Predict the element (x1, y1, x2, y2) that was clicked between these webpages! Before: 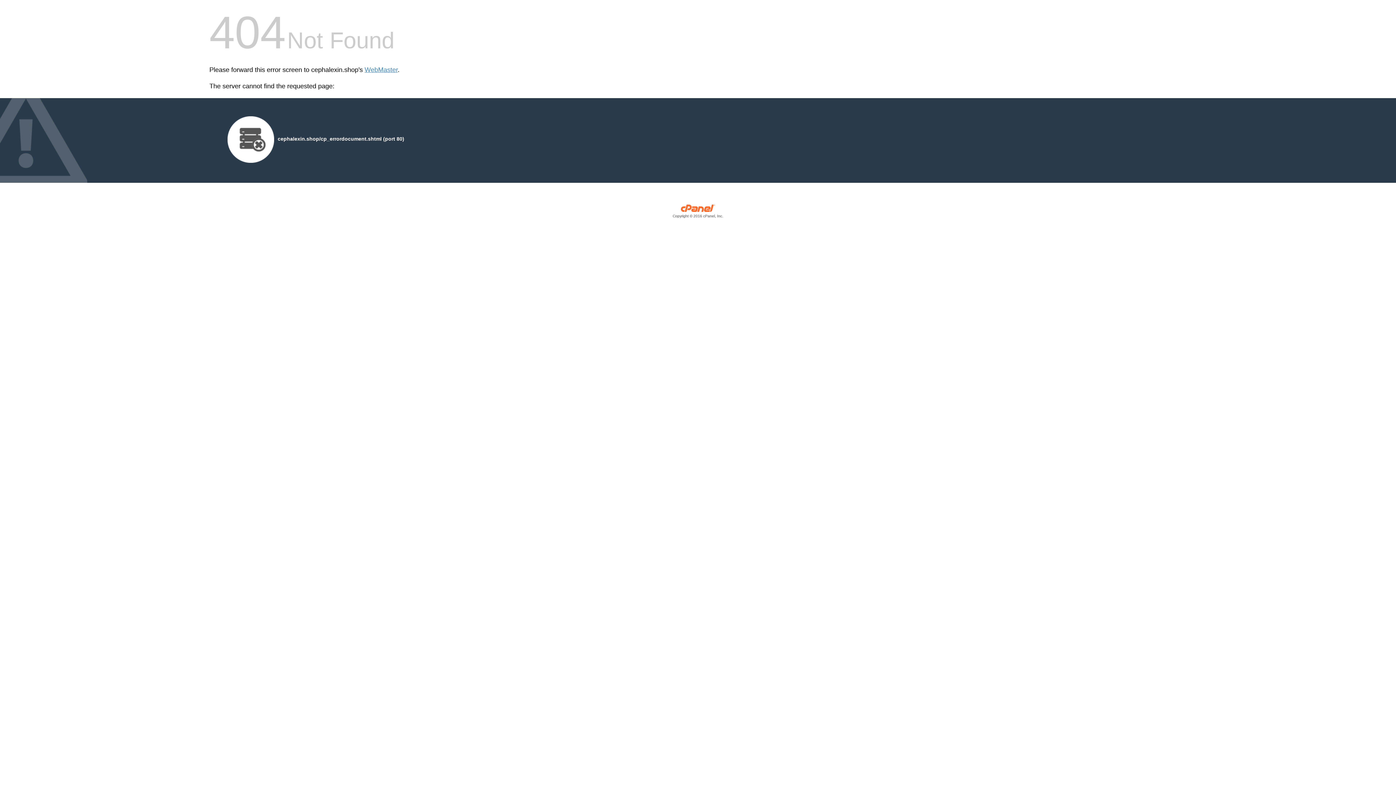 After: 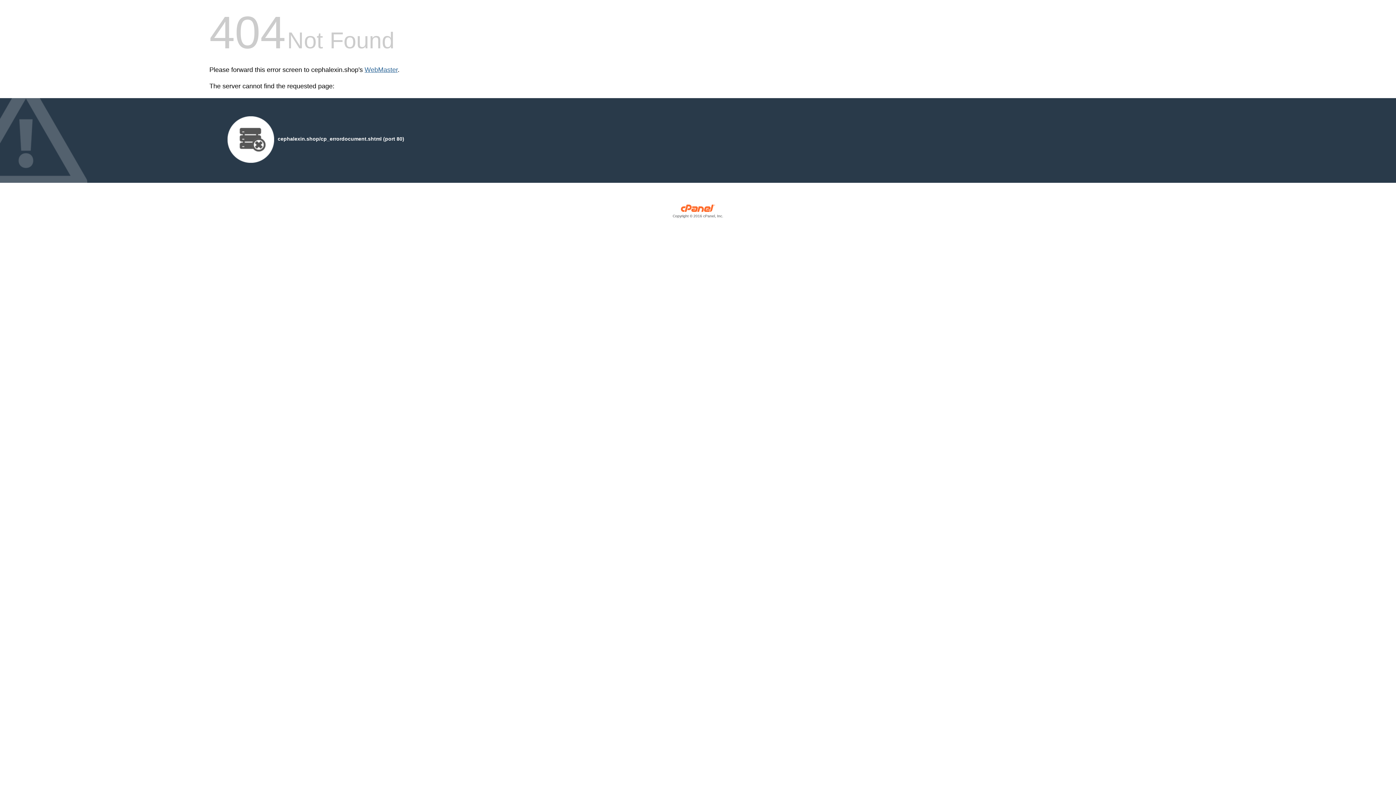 Action: bbox: (364, 66, 397, 73) label: WebMaster